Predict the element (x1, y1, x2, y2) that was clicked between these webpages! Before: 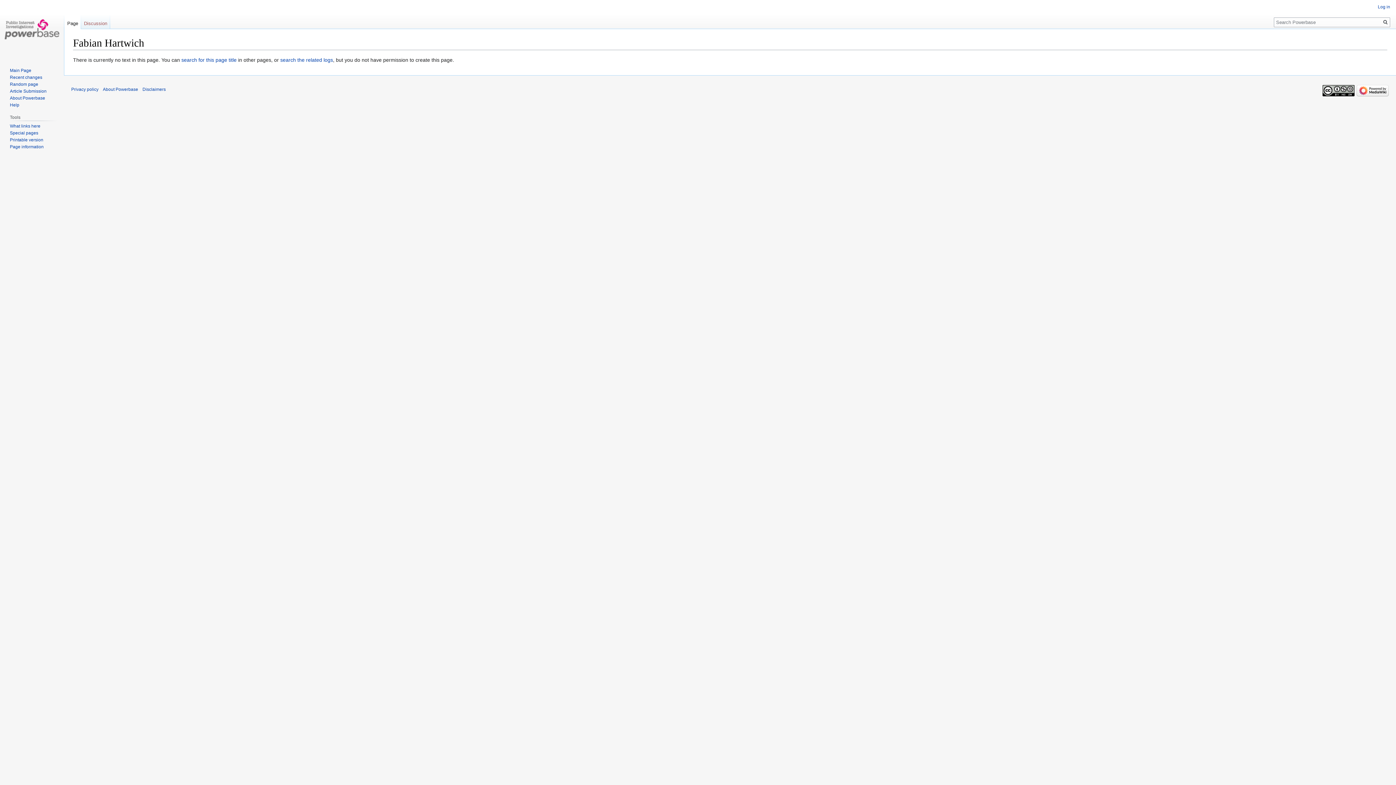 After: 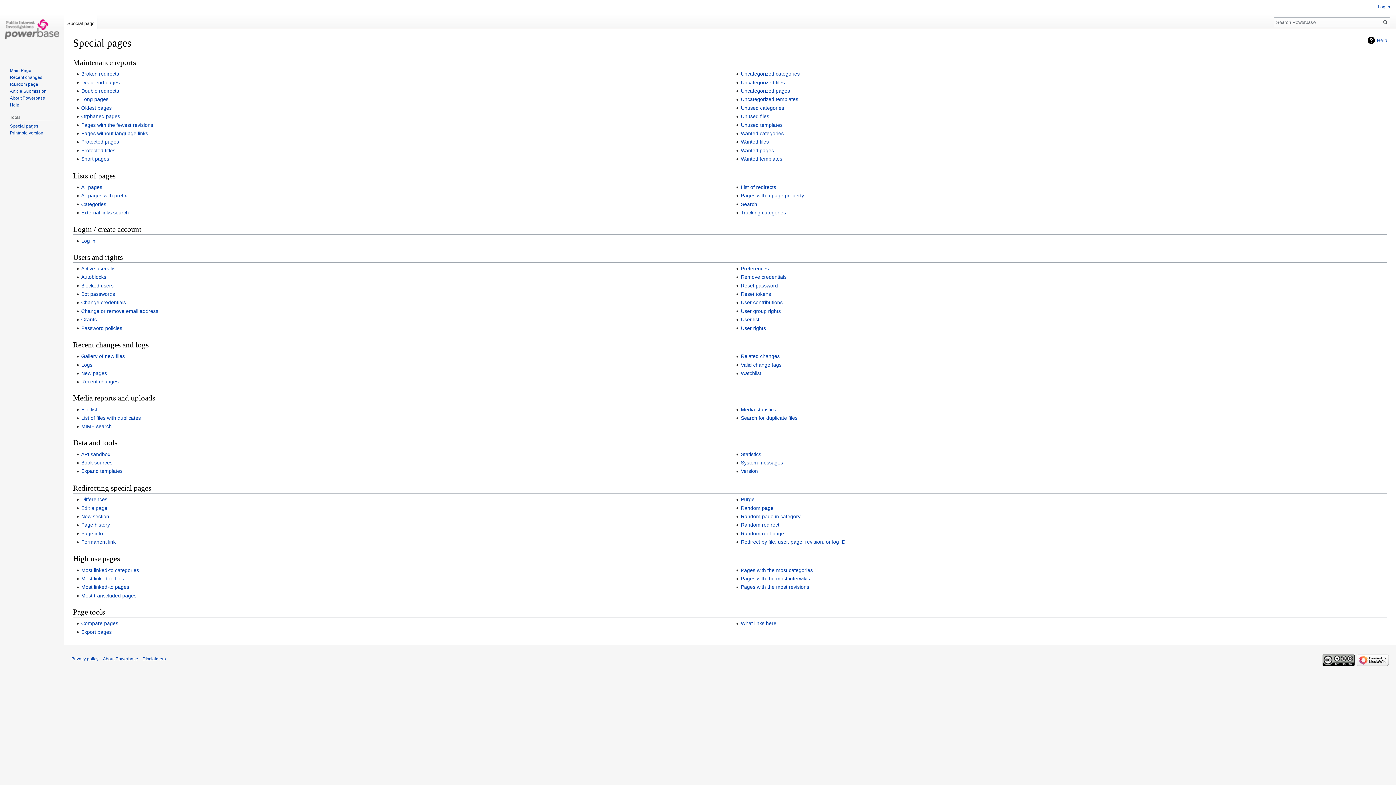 Action: bbox: (9, 130, 38, 135) label: Special pages